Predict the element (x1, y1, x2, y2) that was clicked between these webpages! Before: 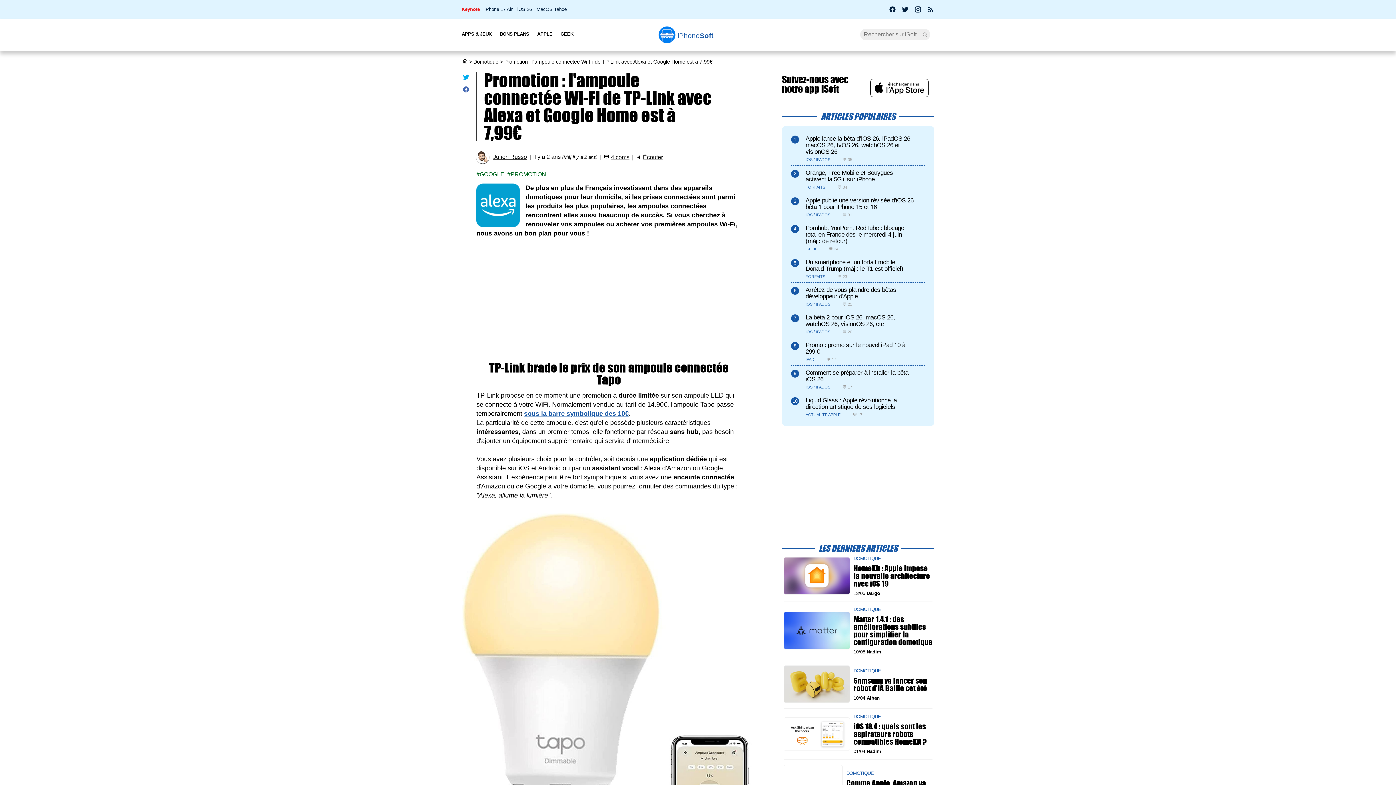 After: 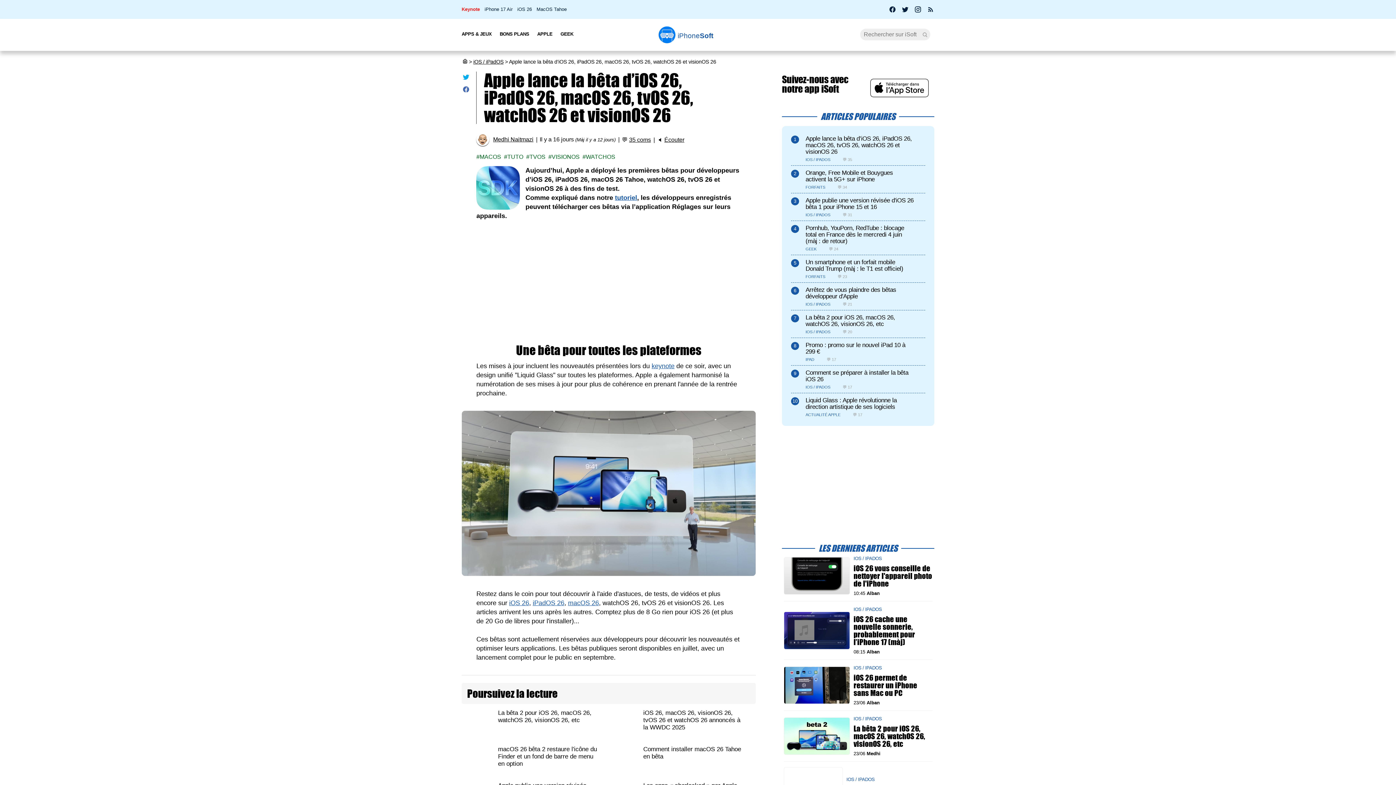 Action: label: Apple lance la bêta d’iOS 26, iPadOS 26, macOS 26, tvOS 26, watchOS 26 et visionOS 26 bbox: (805, 135, 914, 154)